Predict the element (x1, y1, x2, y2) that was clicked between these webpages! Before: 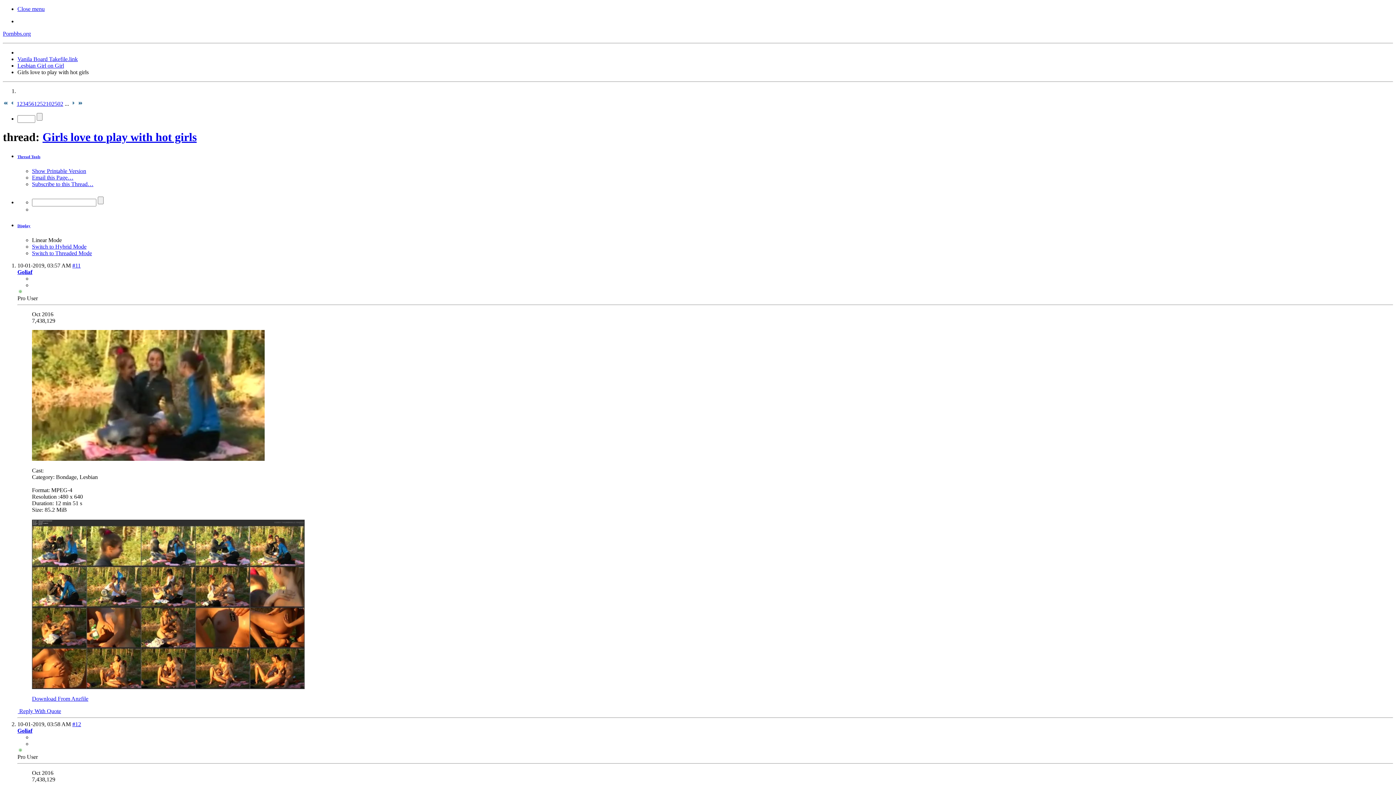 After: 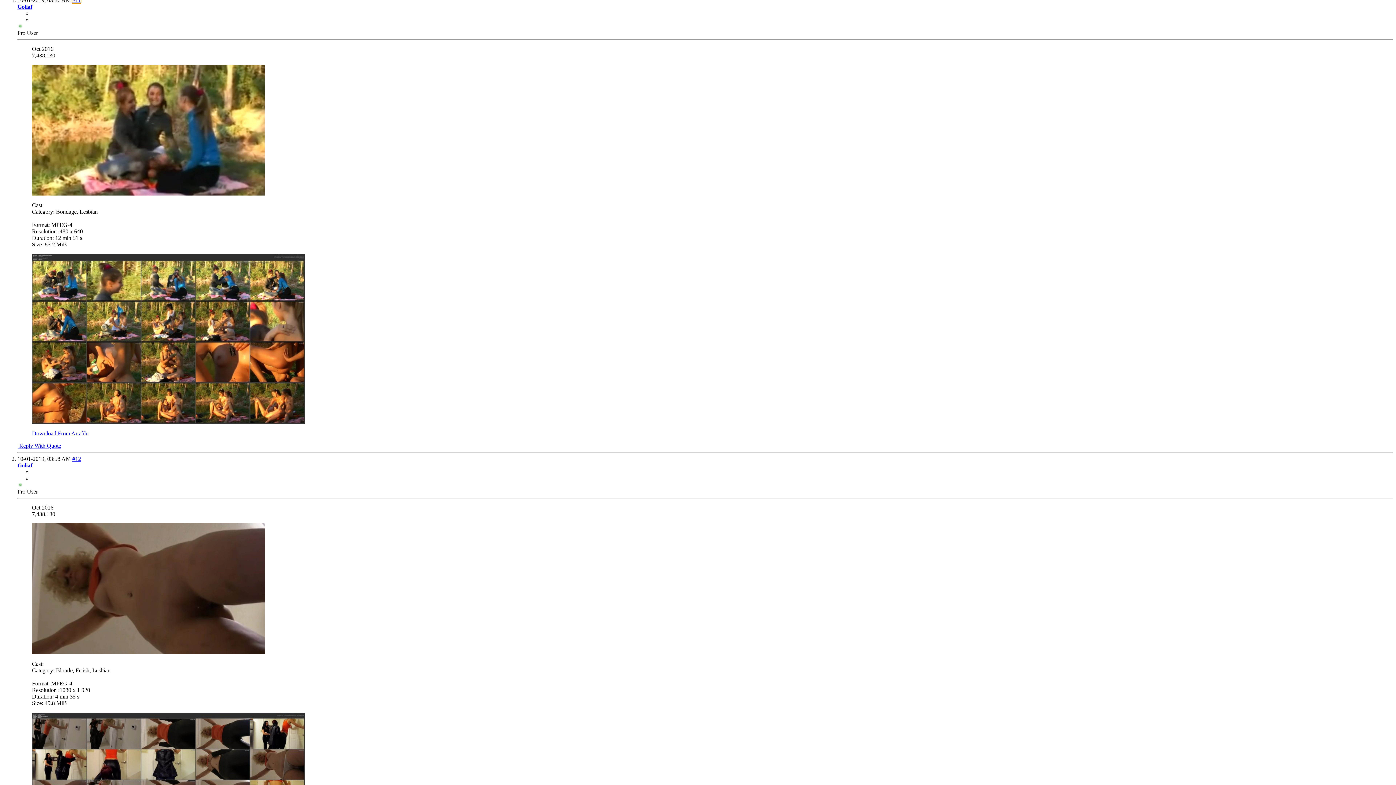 Action: bbox: (72, 262, 80, 268) label: #11